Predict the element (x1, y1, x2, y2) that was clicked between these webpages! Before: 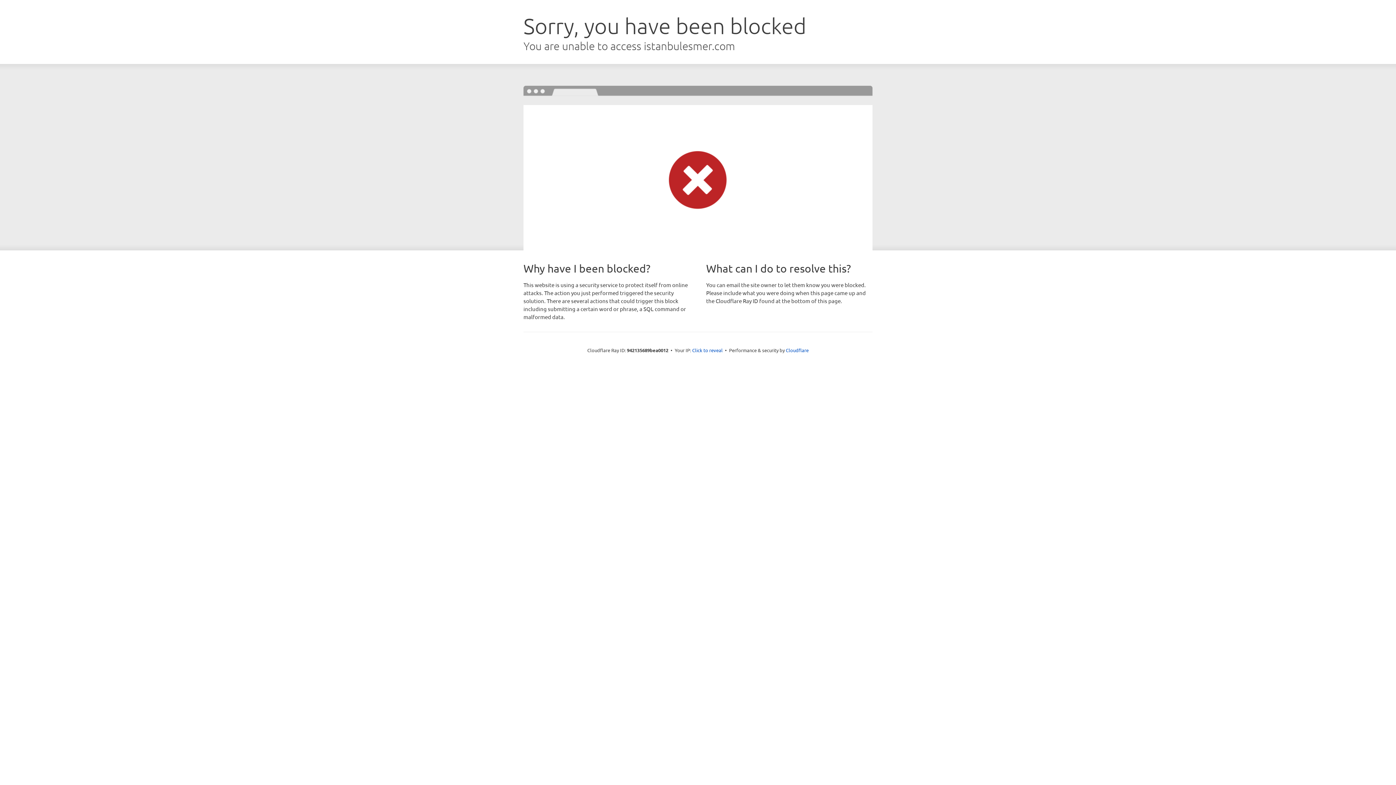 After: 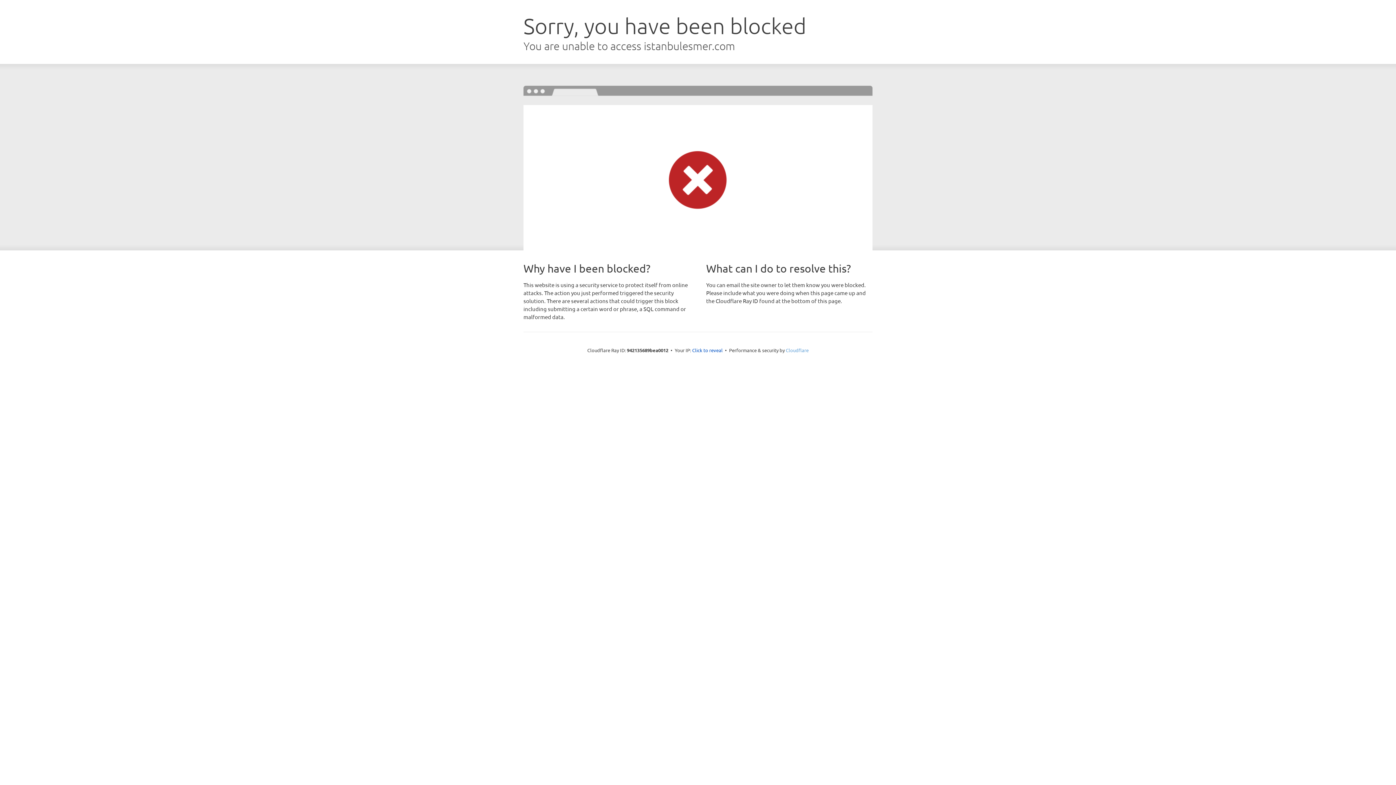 Action: bbox: (786, 347, 808, 353) label: Cloudflare